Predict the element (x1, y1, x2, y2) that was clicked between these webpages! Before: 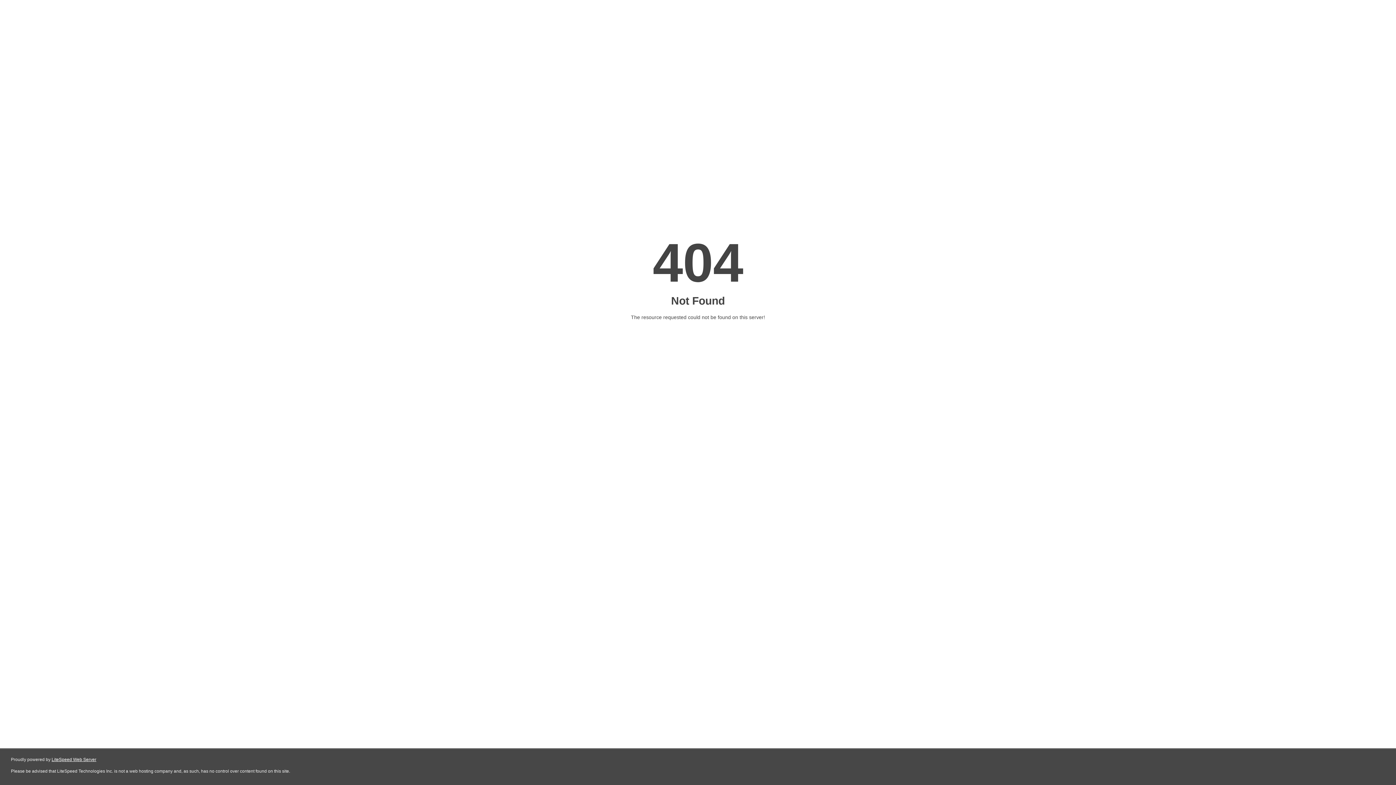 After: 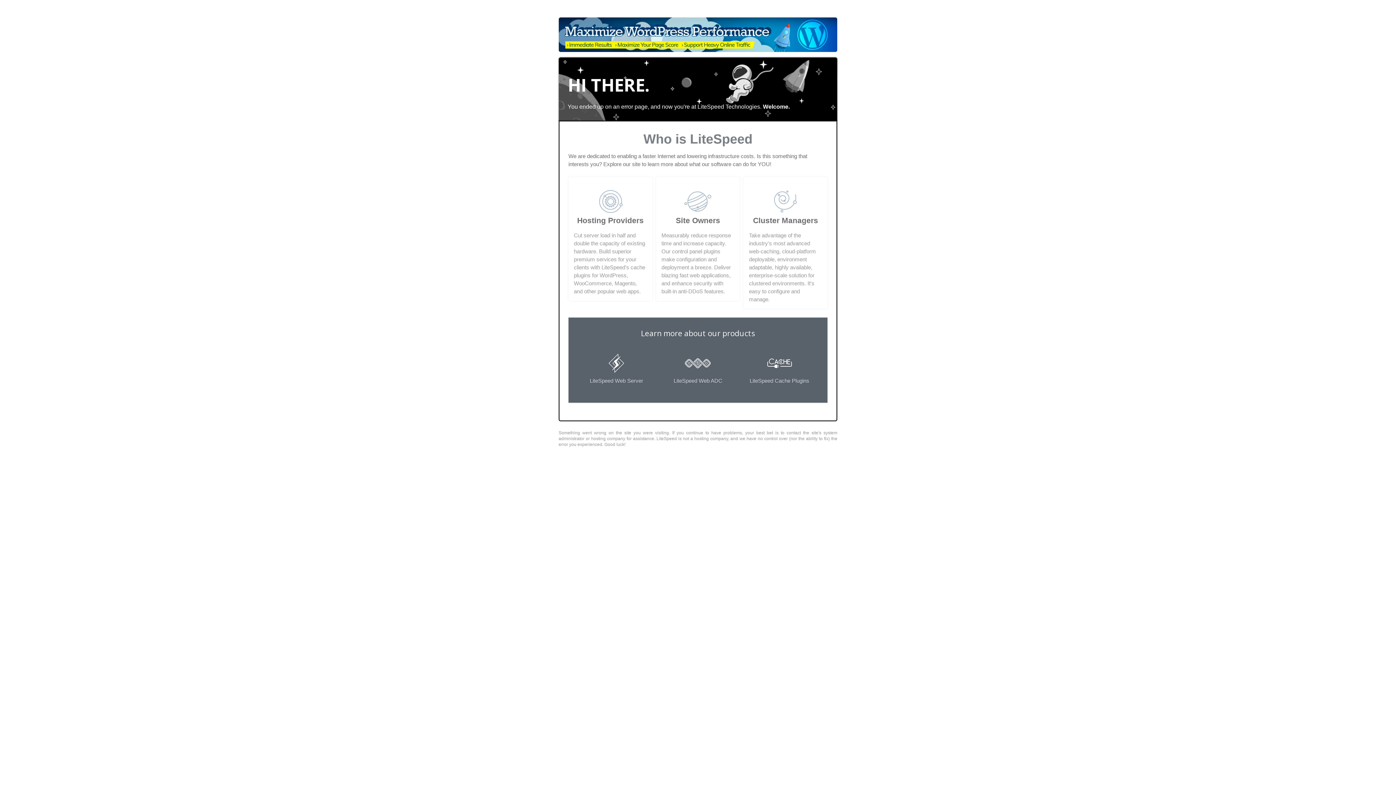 Action: label: LiteSpeed Web Server bbox: (51, 757, 96, 762)